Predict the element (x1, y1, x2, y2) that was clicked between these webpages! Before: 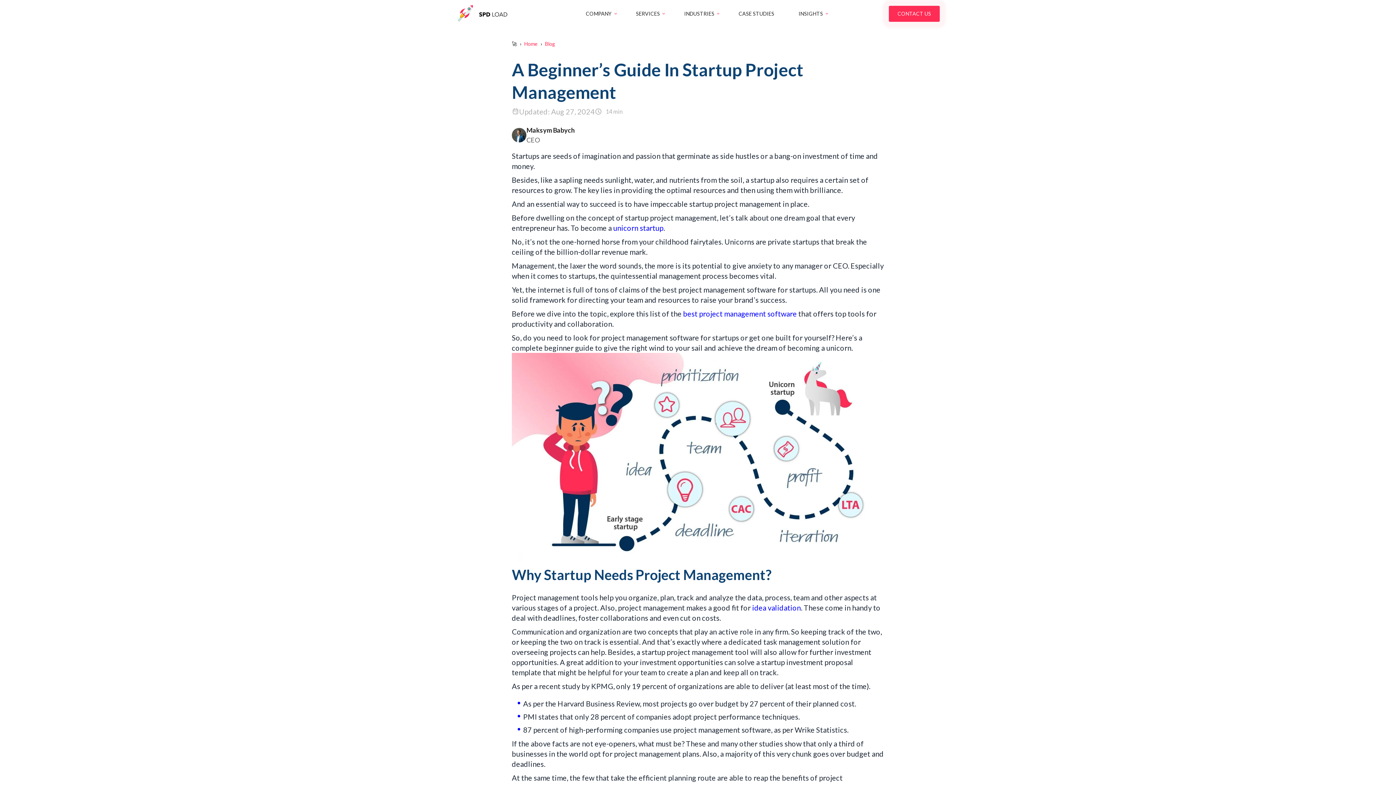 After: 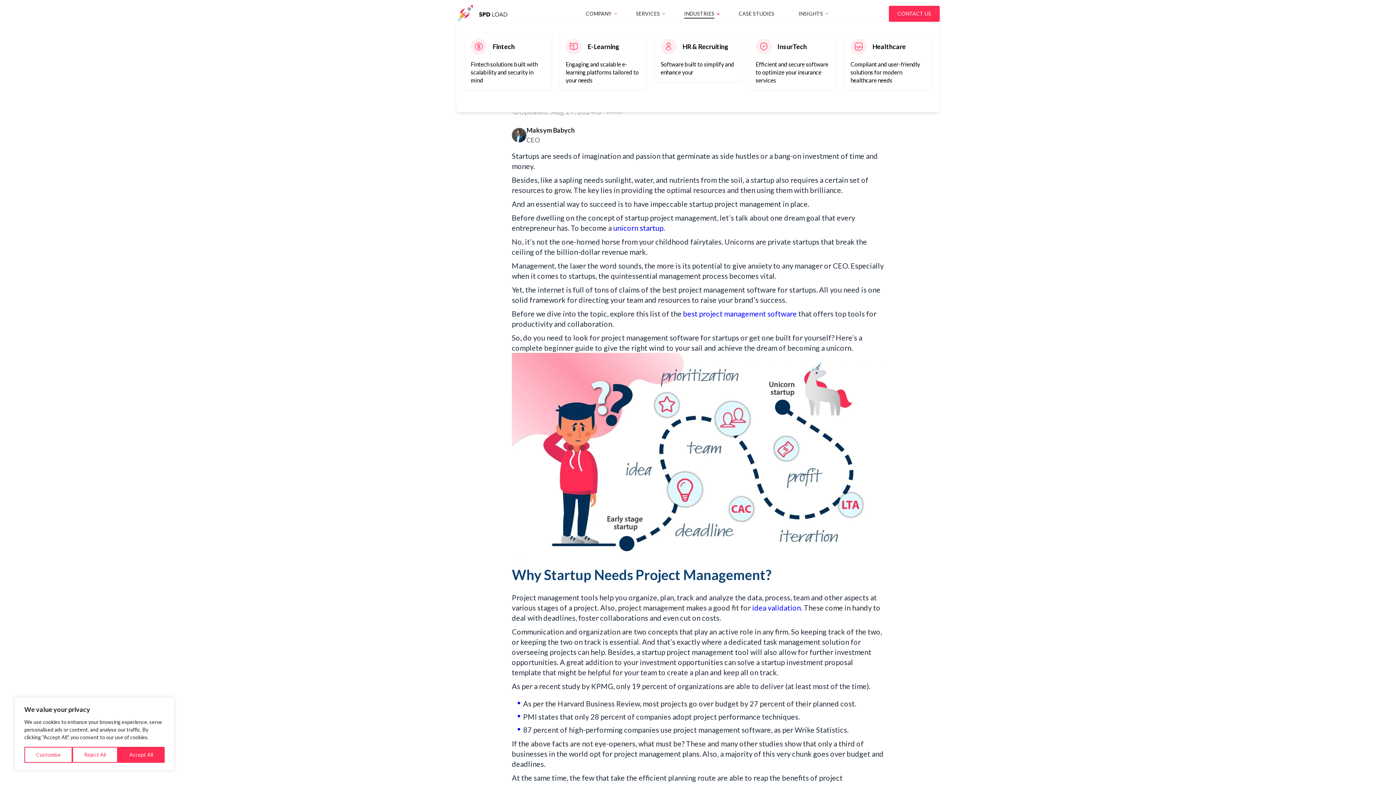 Action: bbox: (684, 3, 714, 24) label: INDUSTRIES